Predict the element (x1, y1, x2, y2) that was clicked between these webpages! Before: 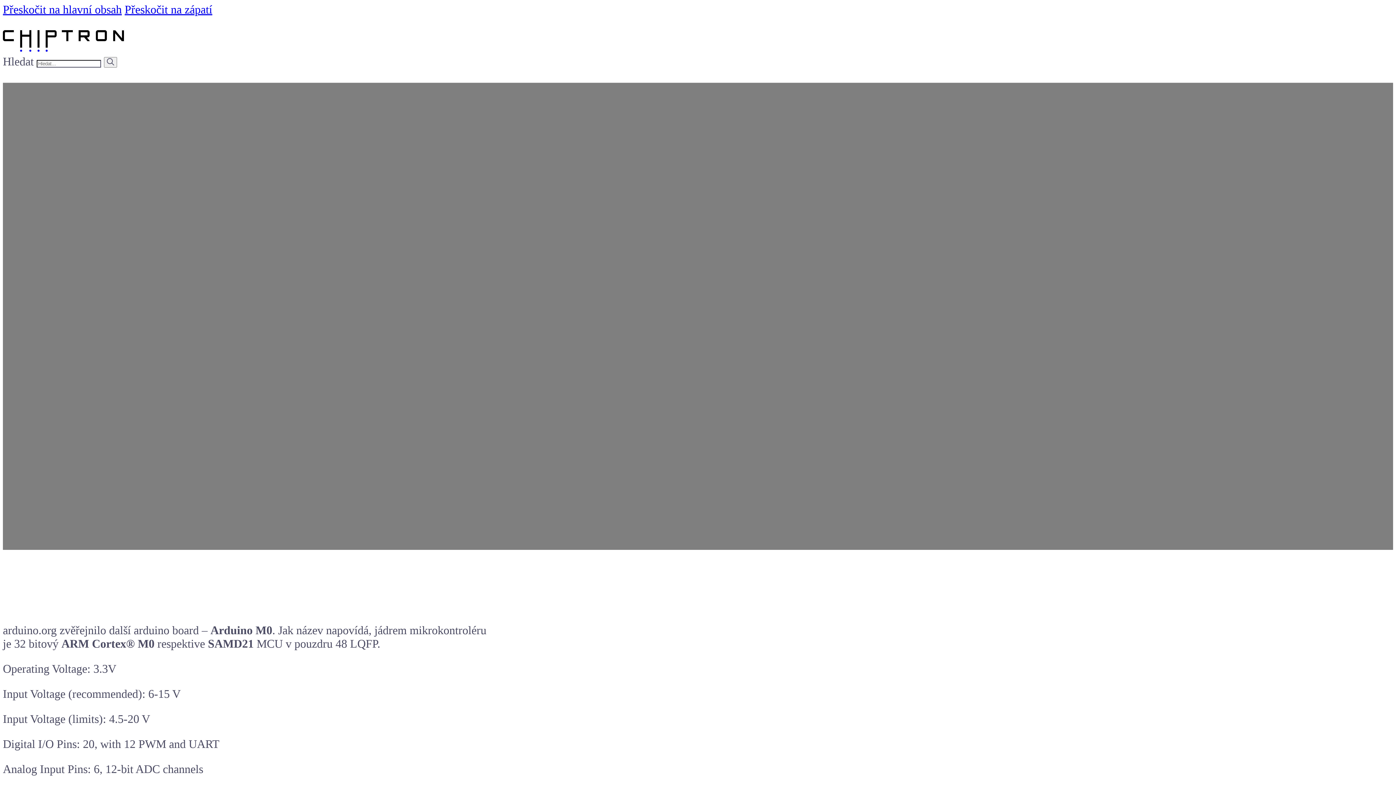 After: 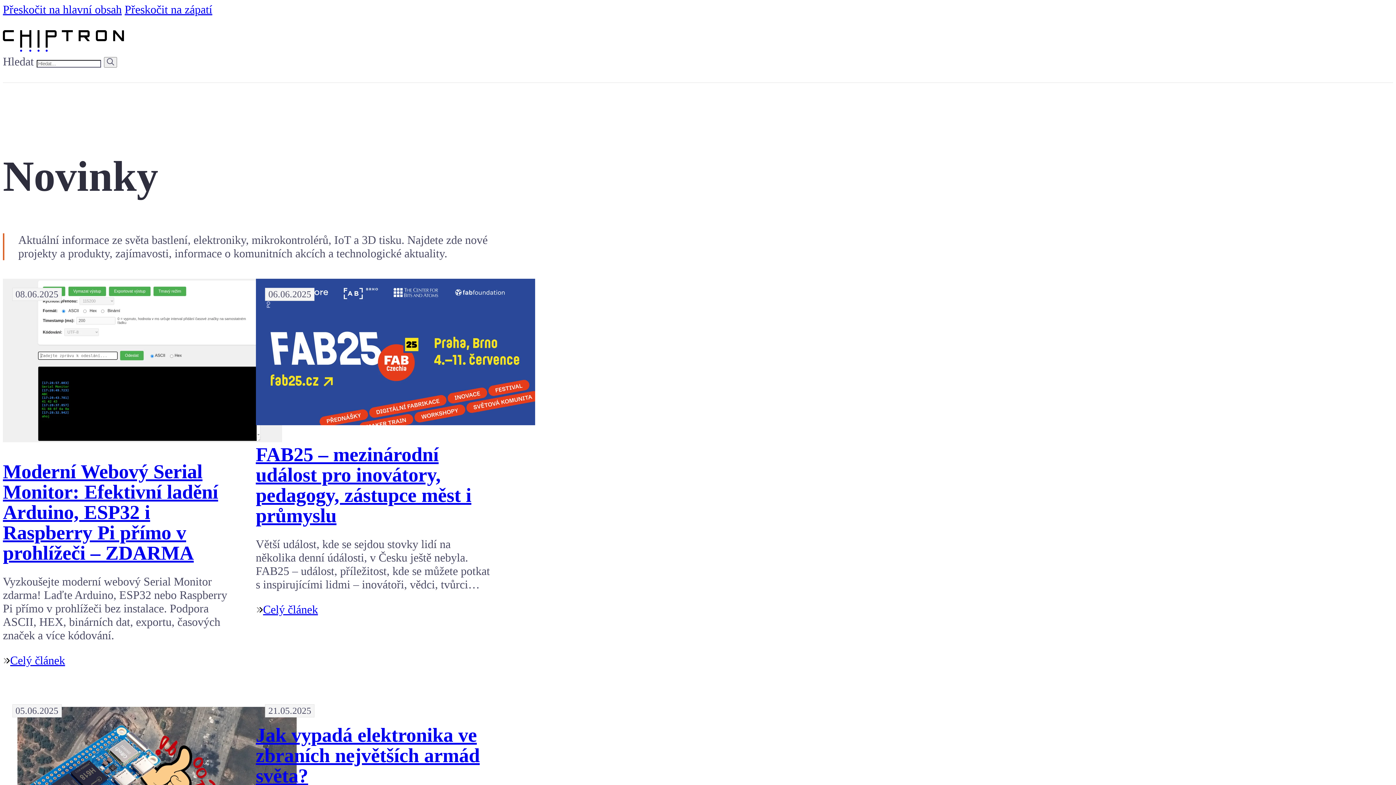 Action: bbox: (454, 373, 495, 386) label: Novinky